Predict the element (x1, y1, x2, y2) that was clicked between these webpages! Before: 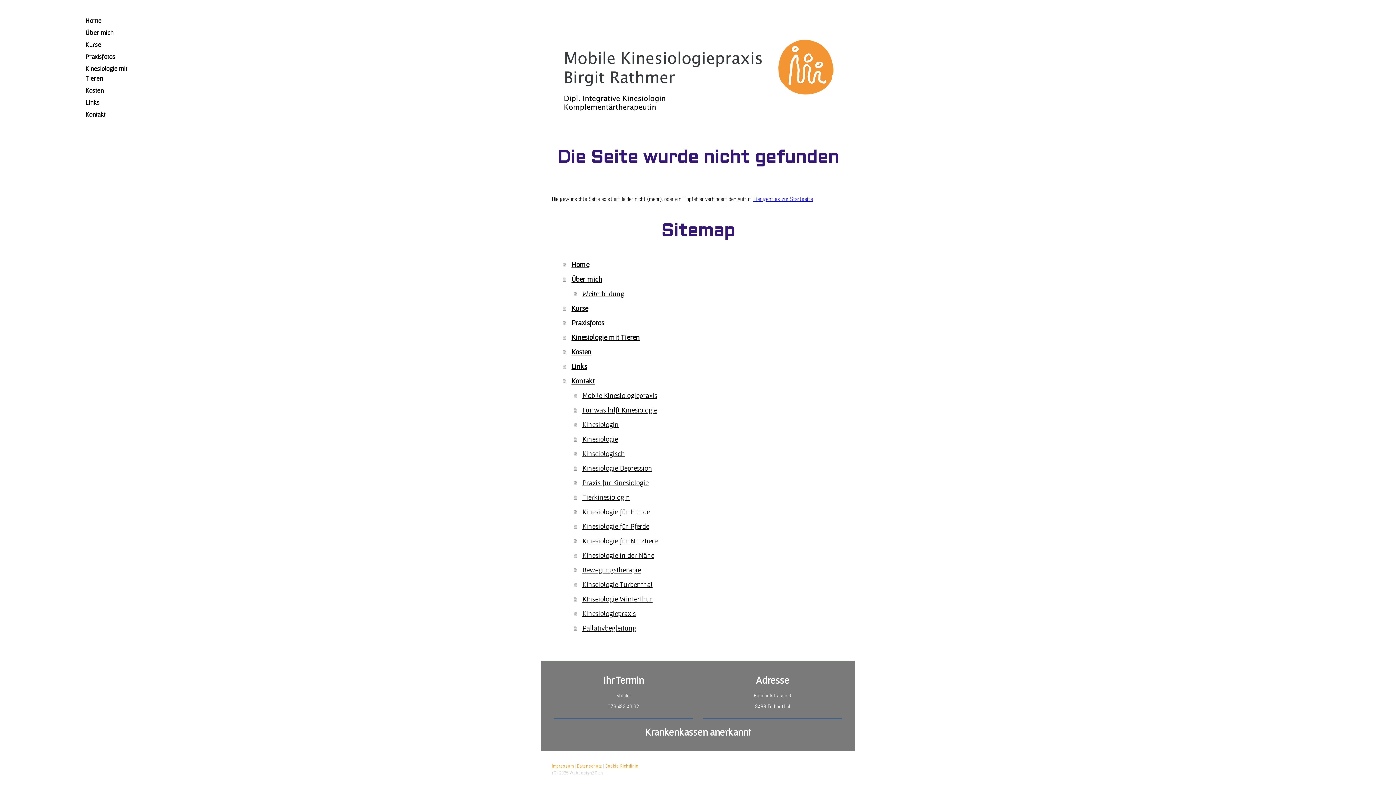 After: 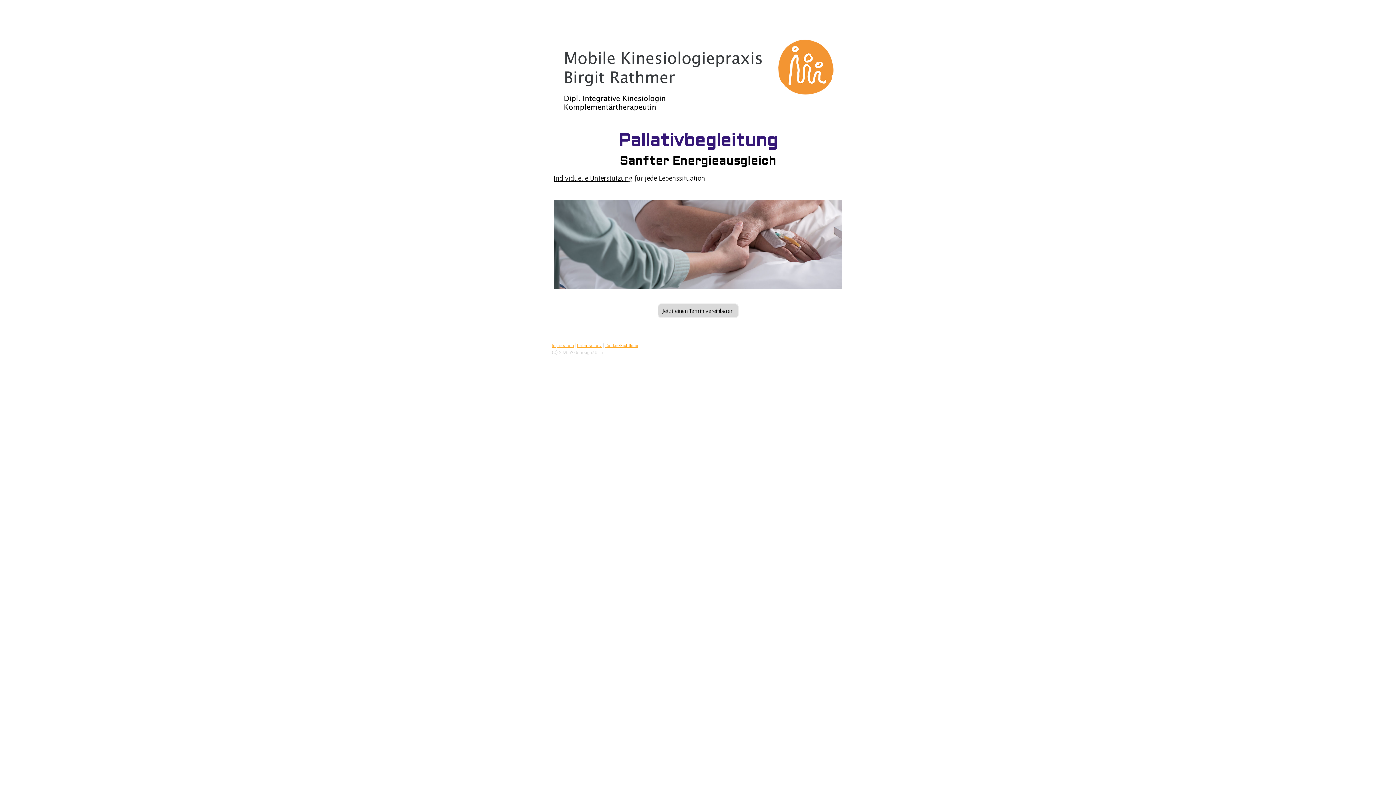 Action: bbox: (573, 620, 844, 635) label: Pallativbegleitung